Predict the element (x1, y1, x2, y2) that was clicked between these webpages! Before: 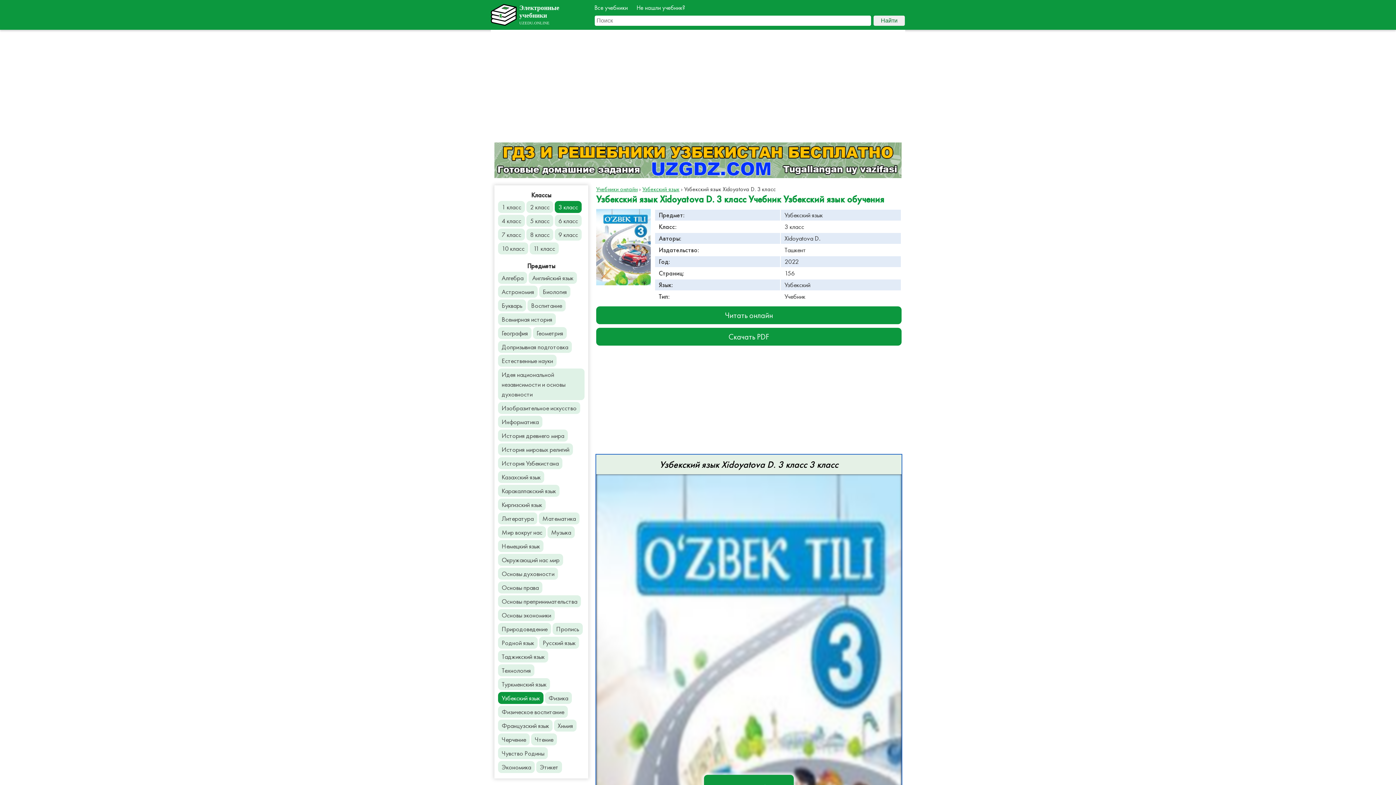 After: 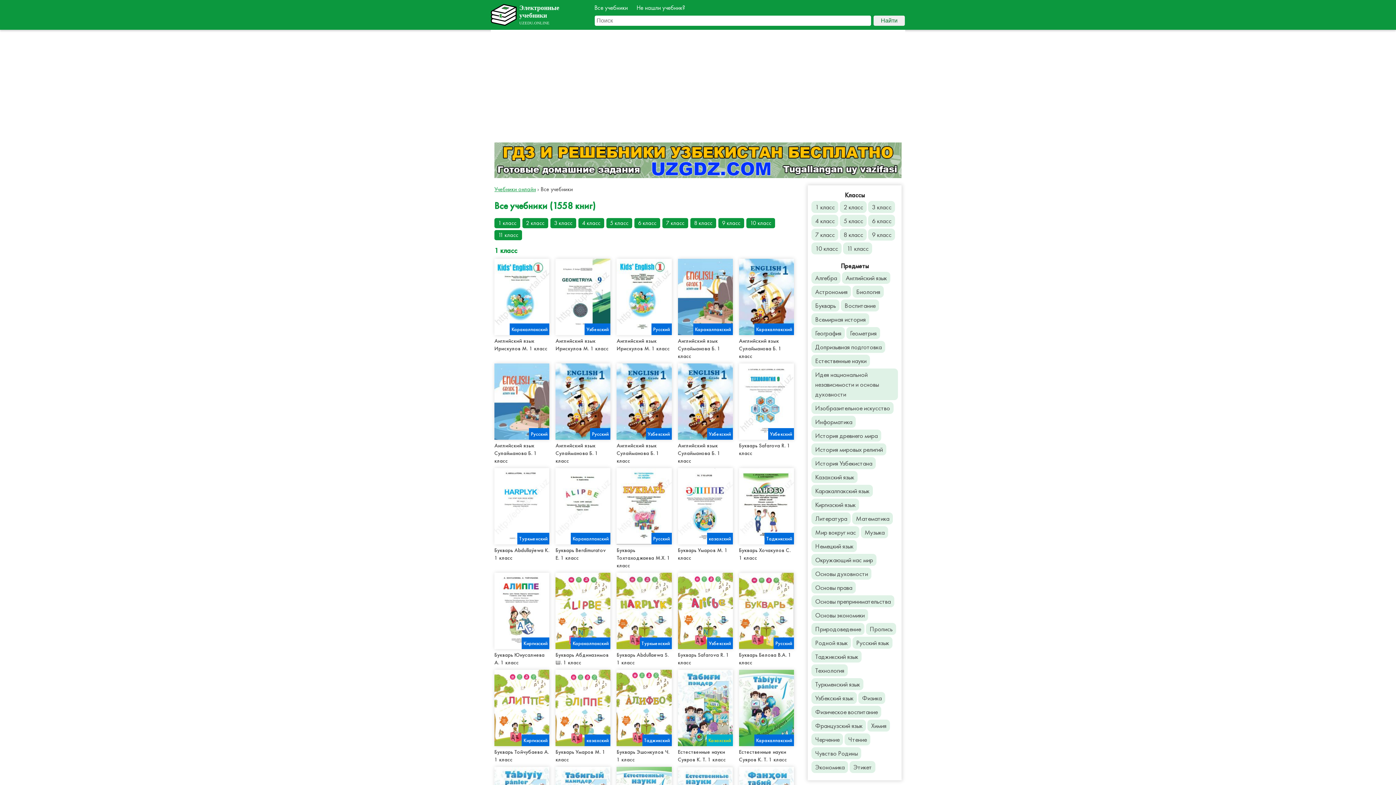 Action: label: Все учебники bbox: (594, 3, 628, 11)